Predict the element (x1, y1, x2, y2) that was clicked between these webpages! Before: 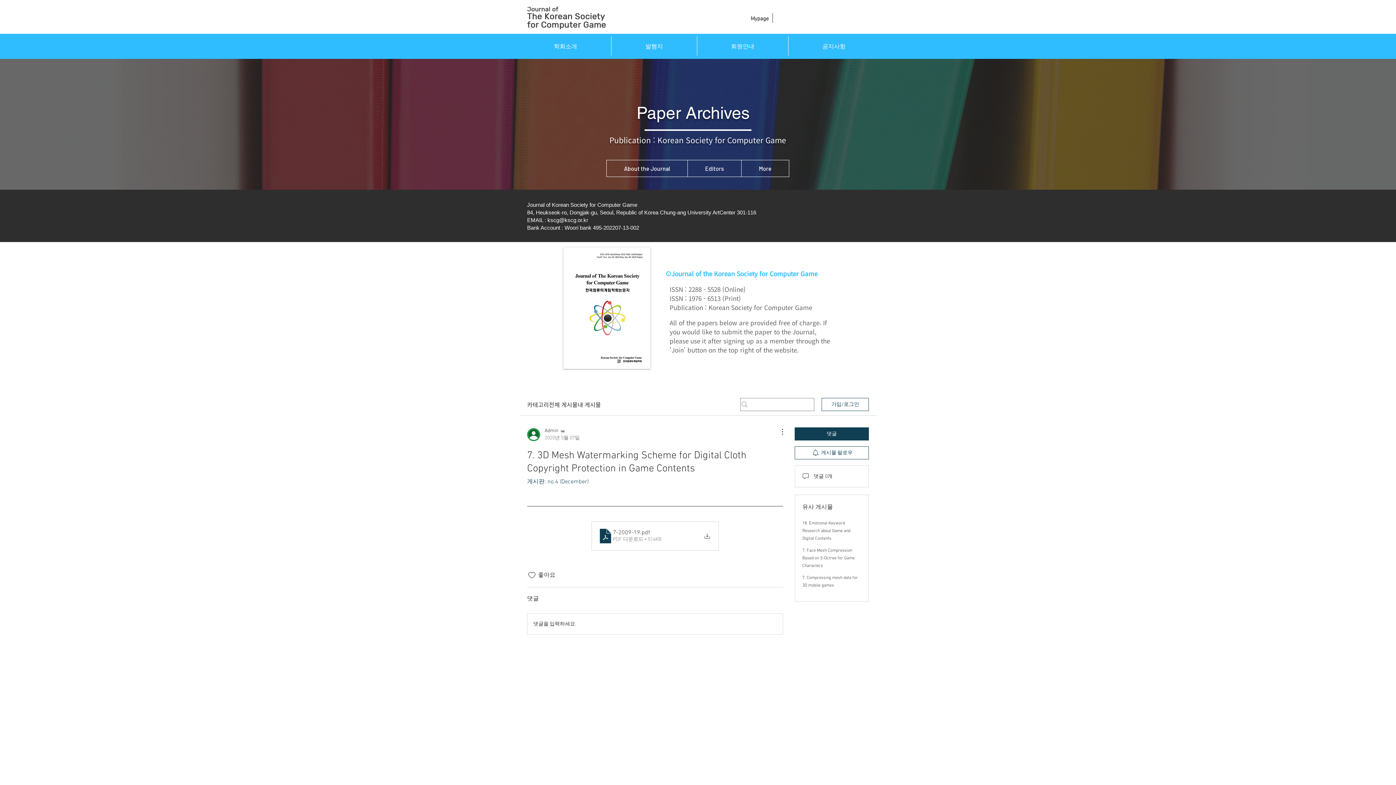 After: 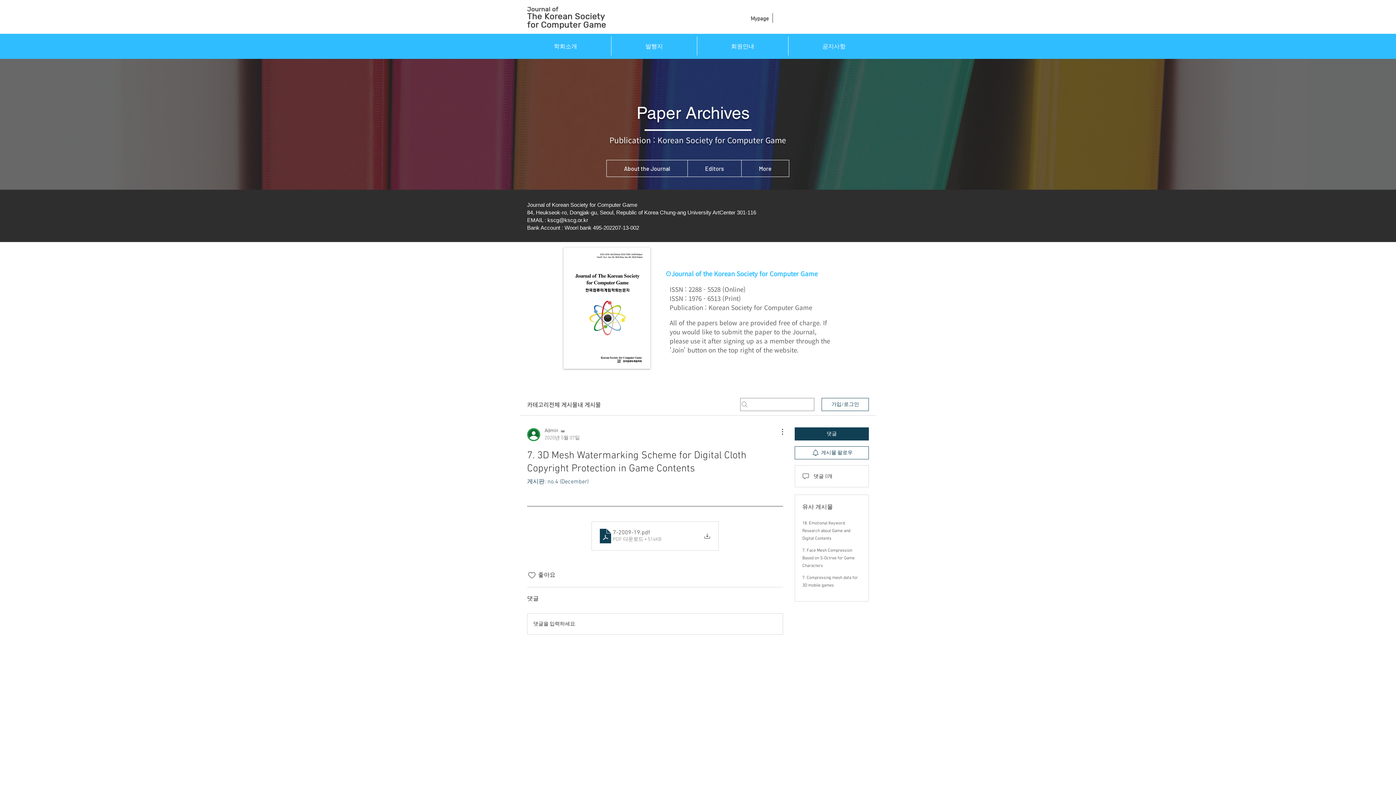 Action: bbox: (611, 36, 697, 55) label: 발행지